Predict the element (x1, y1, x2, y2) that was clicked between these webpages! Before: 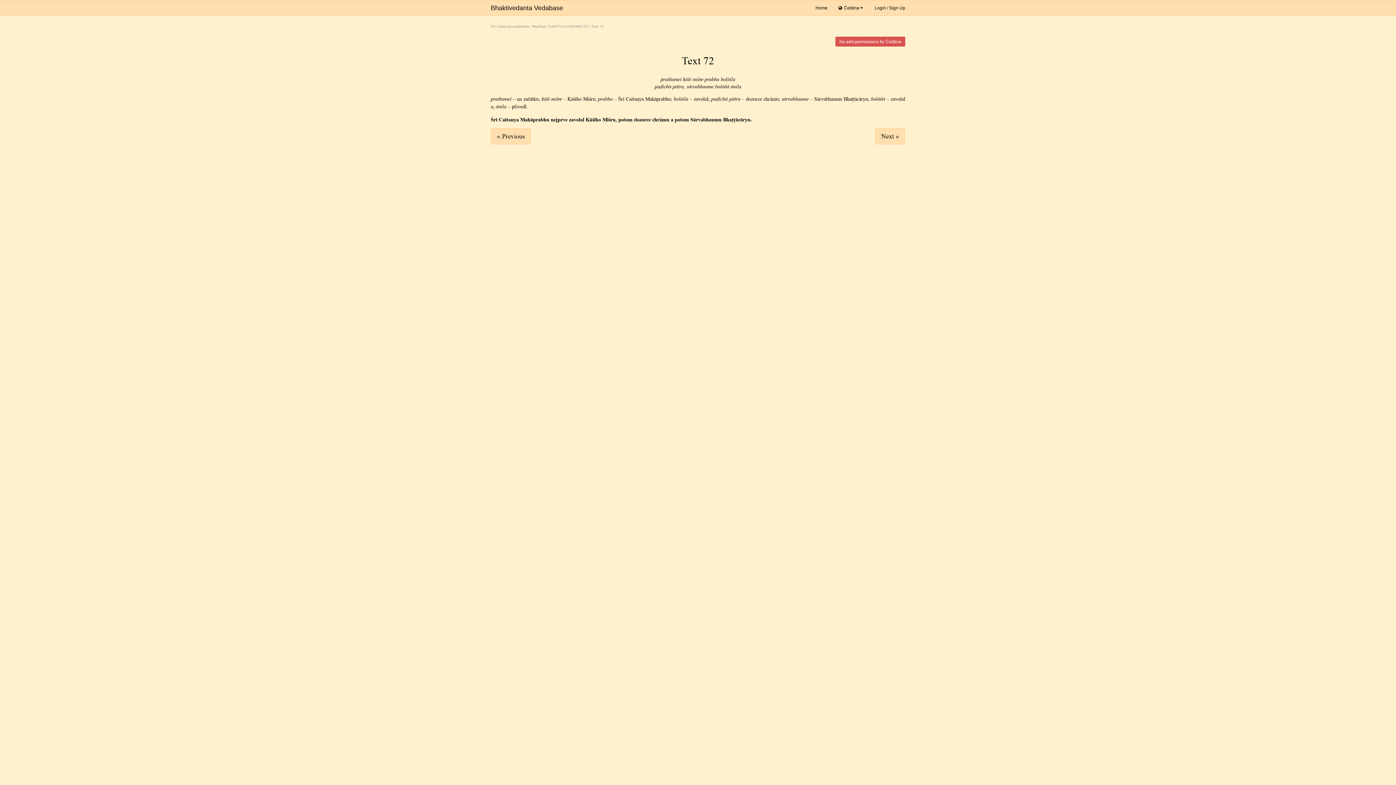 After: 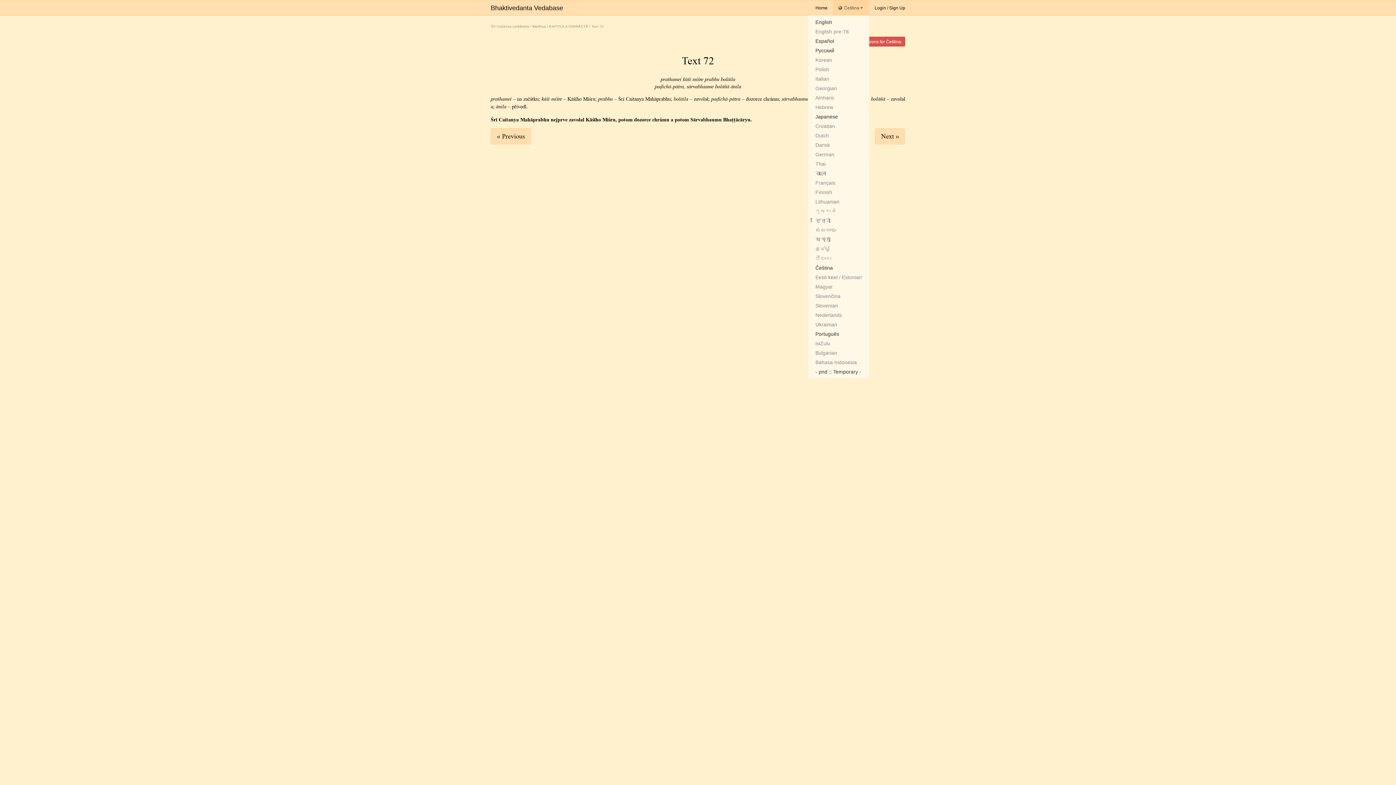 Action: bbox: (833, 0, 869, 15) label:  Čeština 